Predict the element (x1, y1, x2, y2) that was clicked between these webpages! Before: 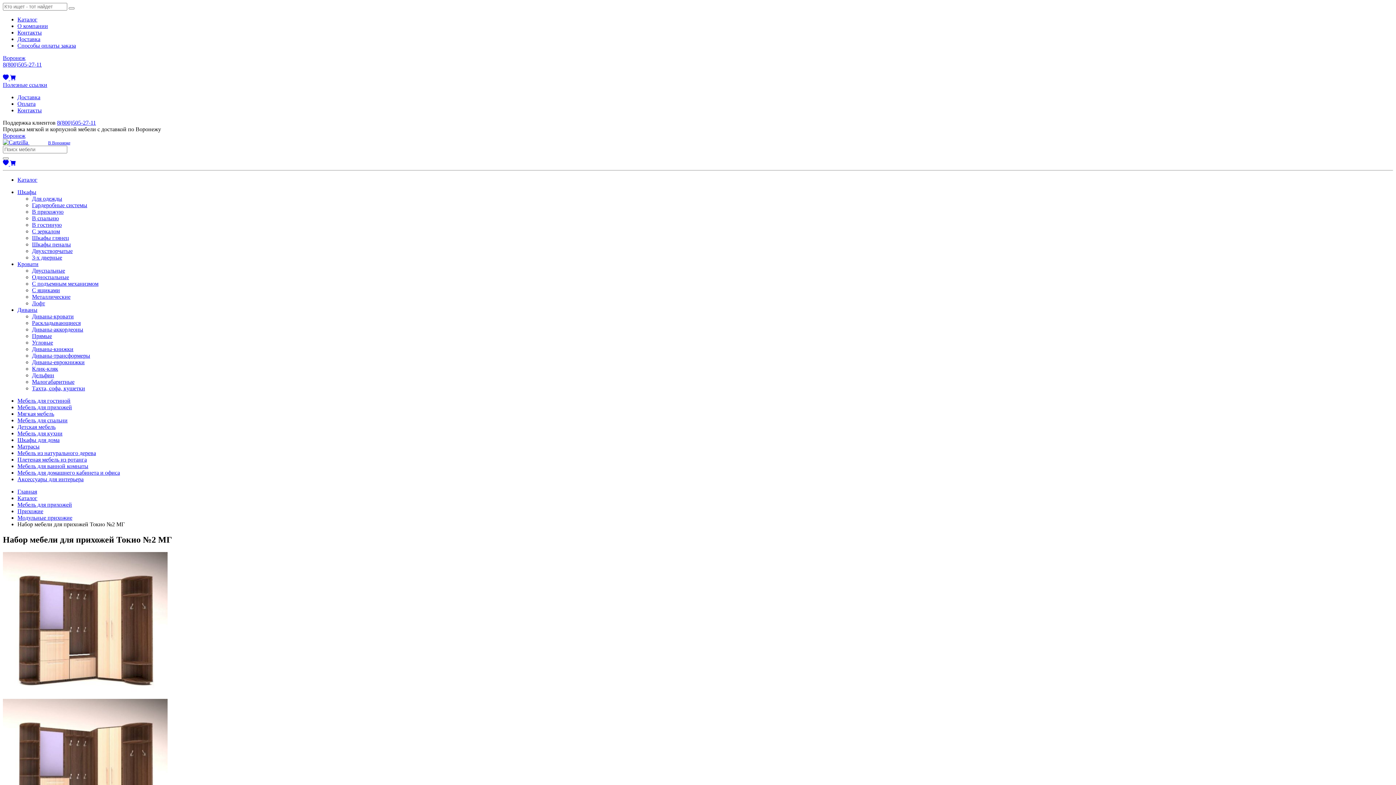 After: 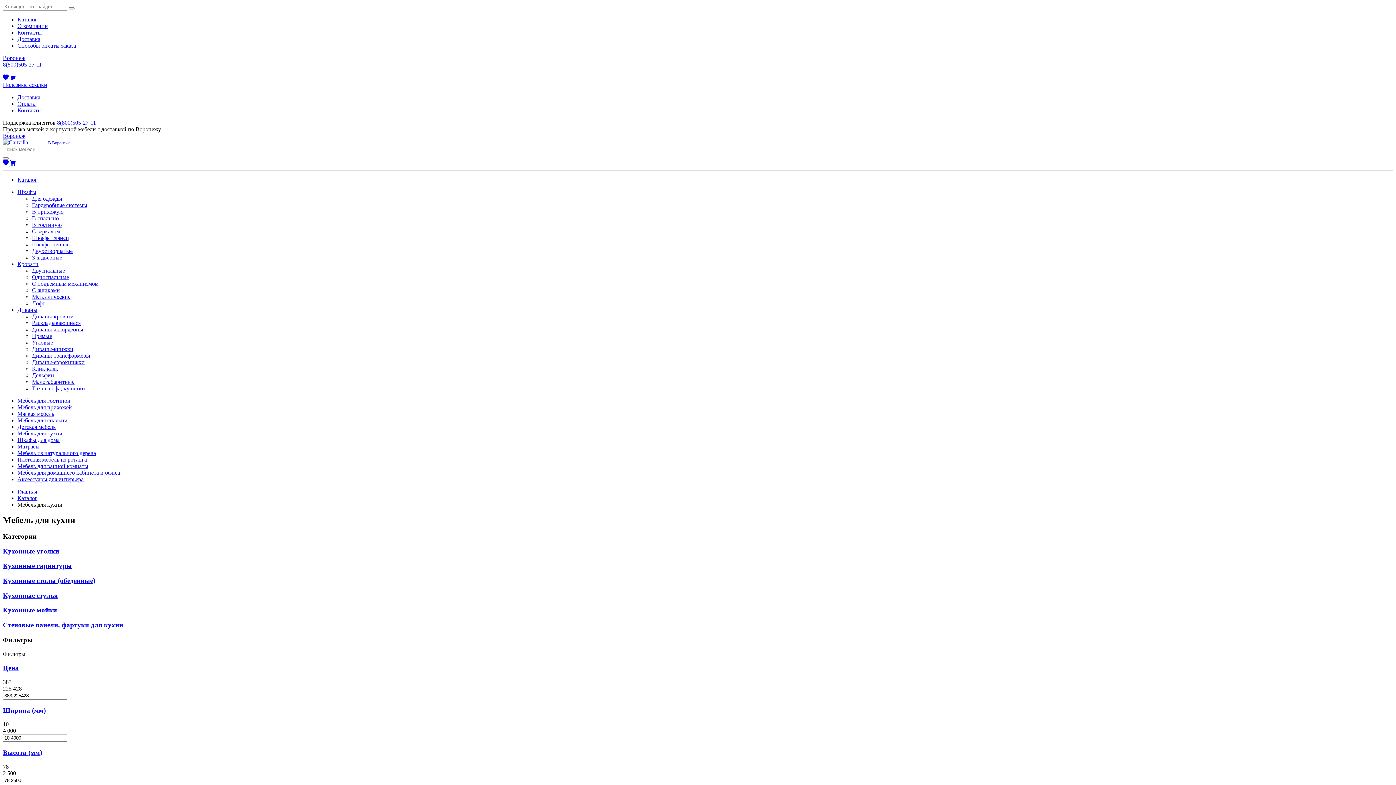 Action: bbox: (17, 430, 62, 436) label: Мебель для кухни